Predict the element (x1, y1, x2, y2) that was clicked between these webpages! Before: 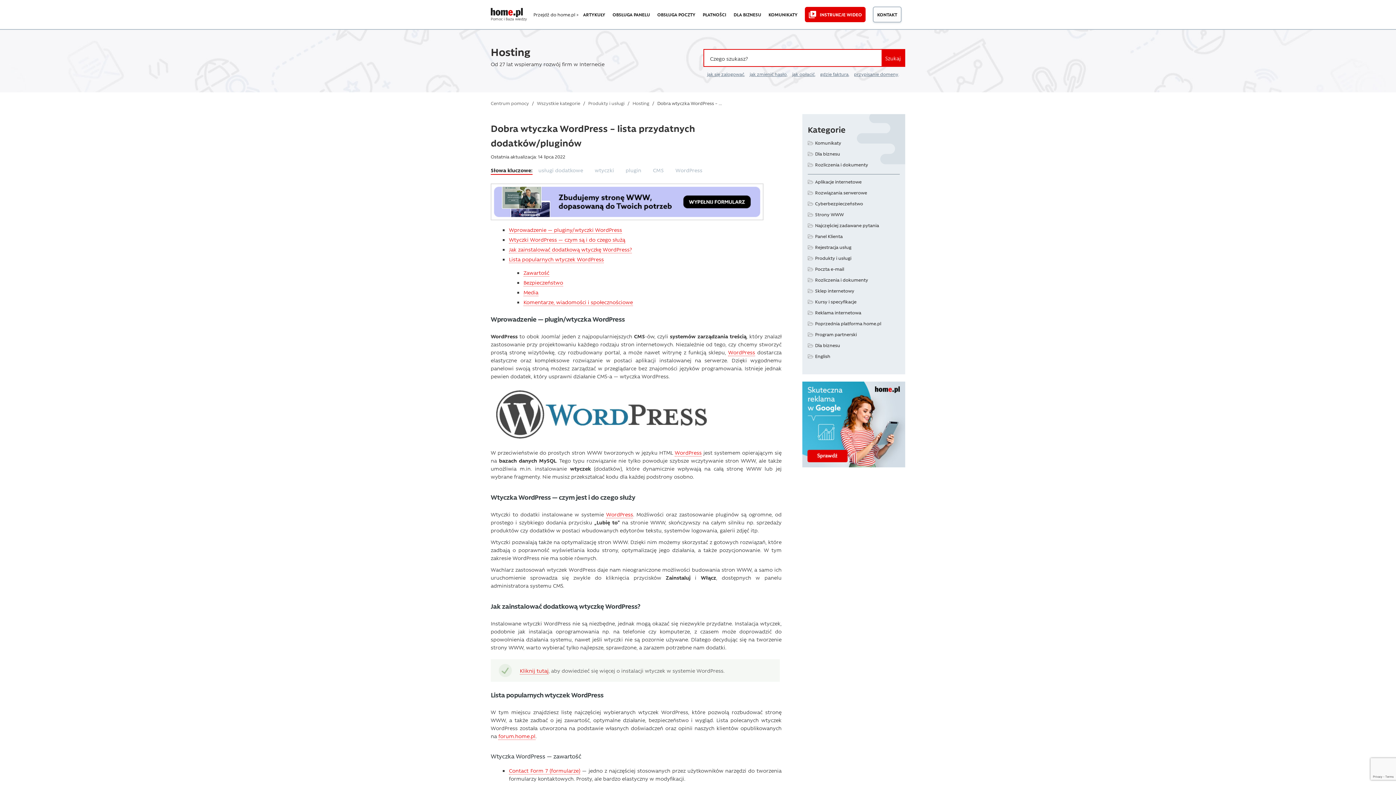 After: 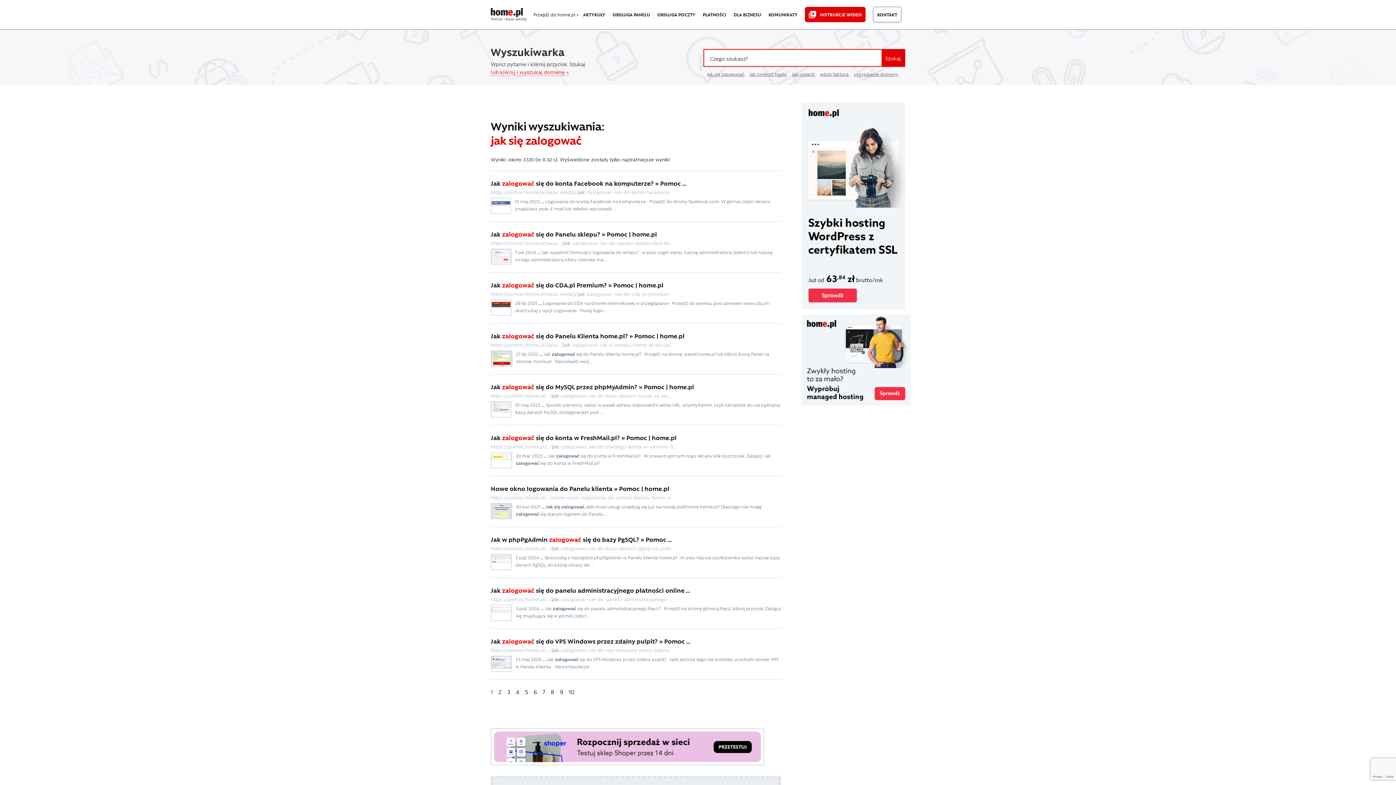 Action: bbox: (707, 70, 744, 77) label: jak się zalogować